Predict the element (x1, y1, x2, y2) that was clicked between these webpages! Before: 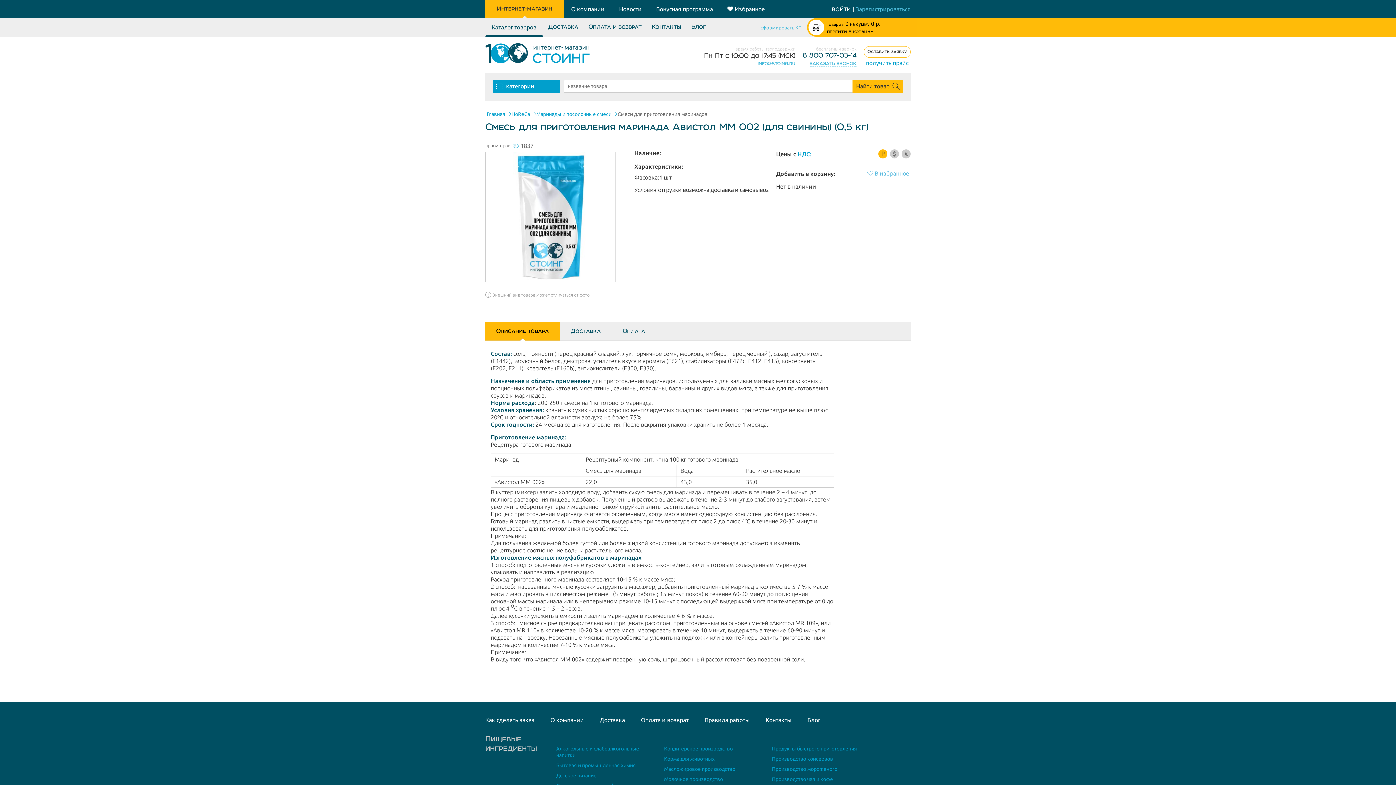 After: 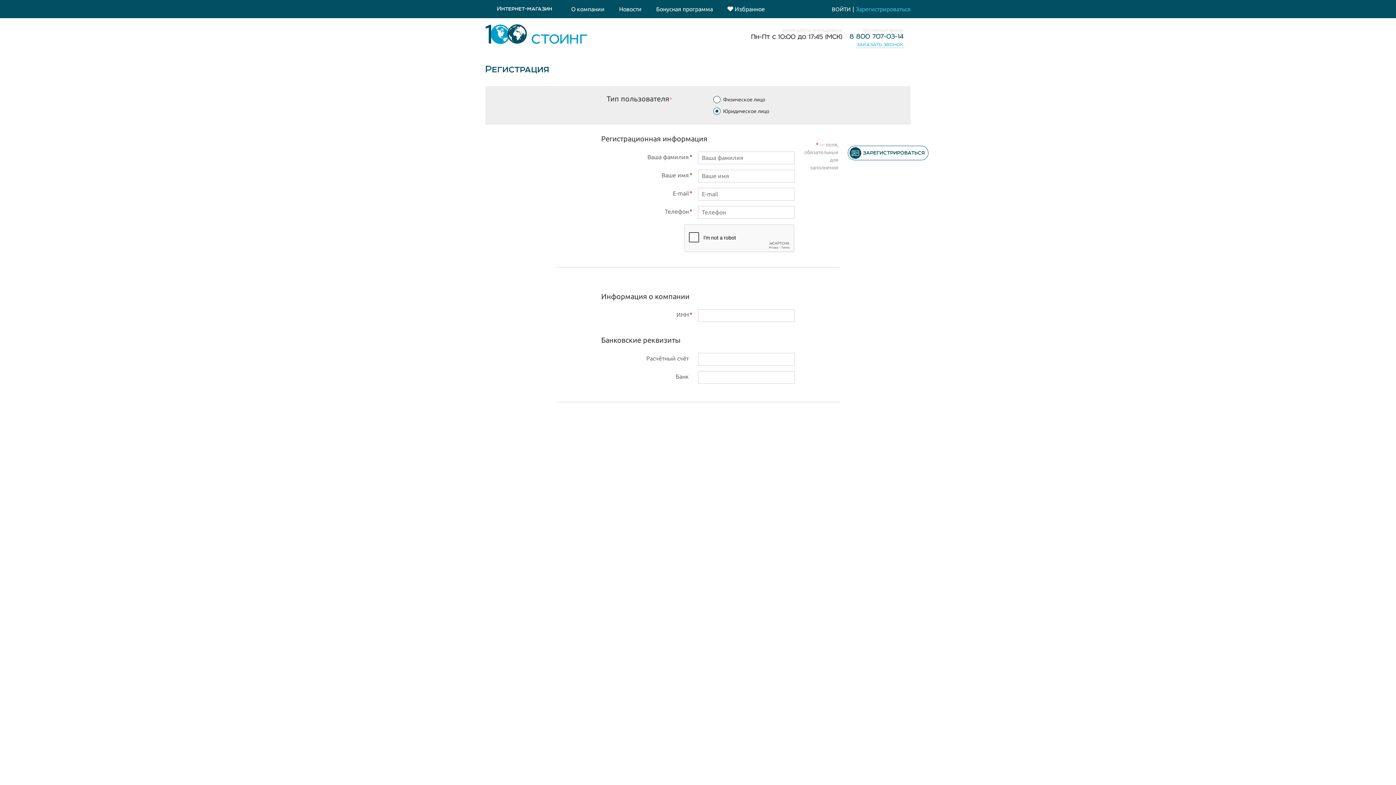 Action: bbox: (856, 5, 910, 12) label: Зарегистрироваться